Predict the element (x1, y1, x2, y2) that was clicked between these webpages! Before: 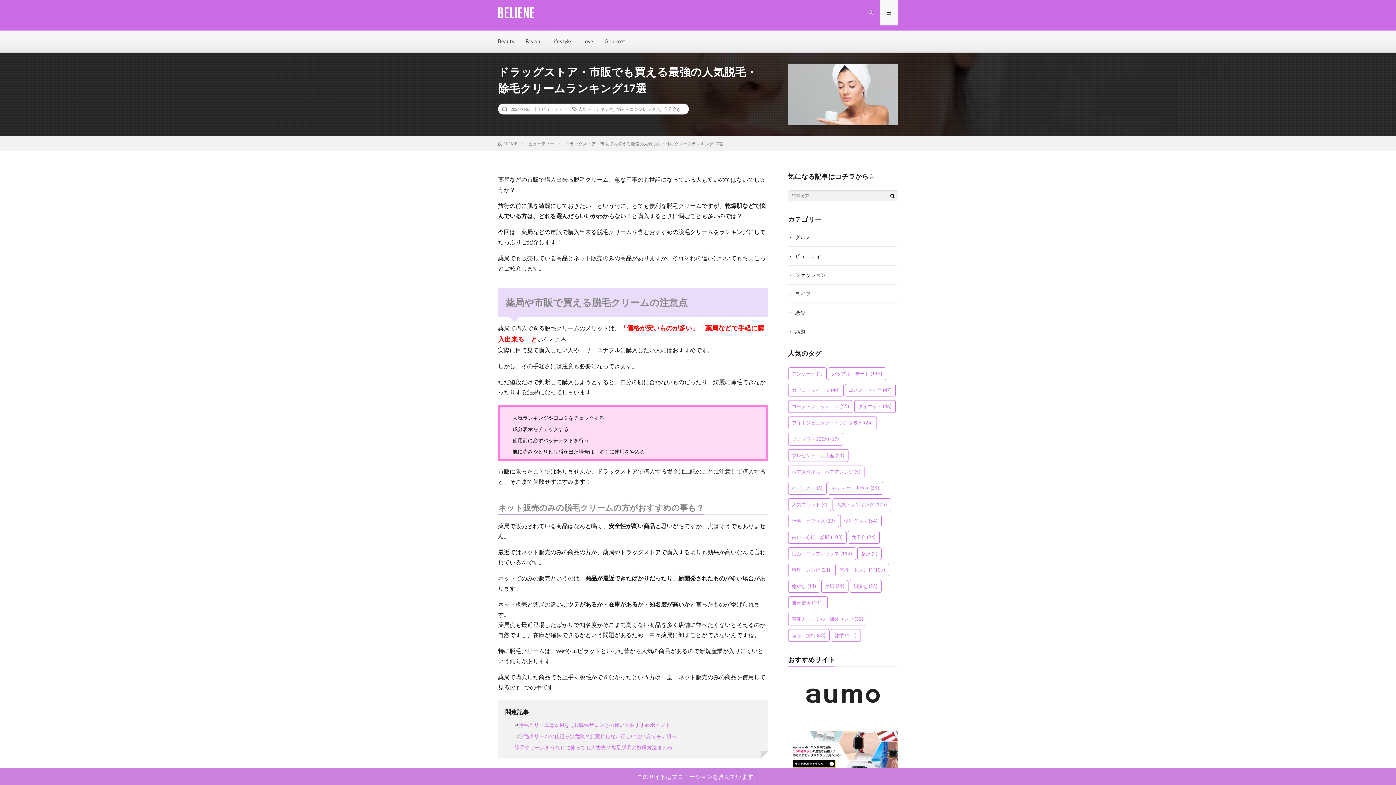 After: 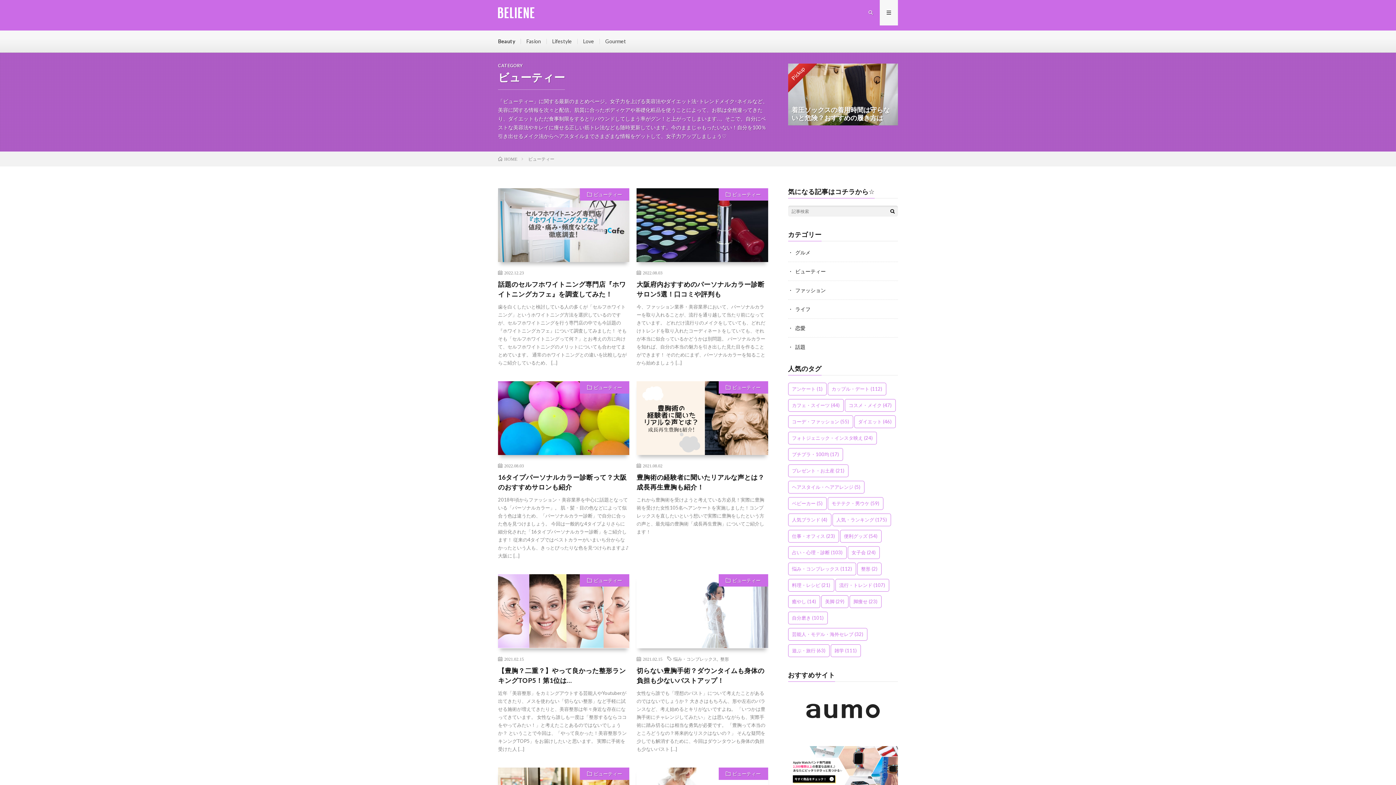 Action: label: Beauty bbox: (498, 38, 514, 44)